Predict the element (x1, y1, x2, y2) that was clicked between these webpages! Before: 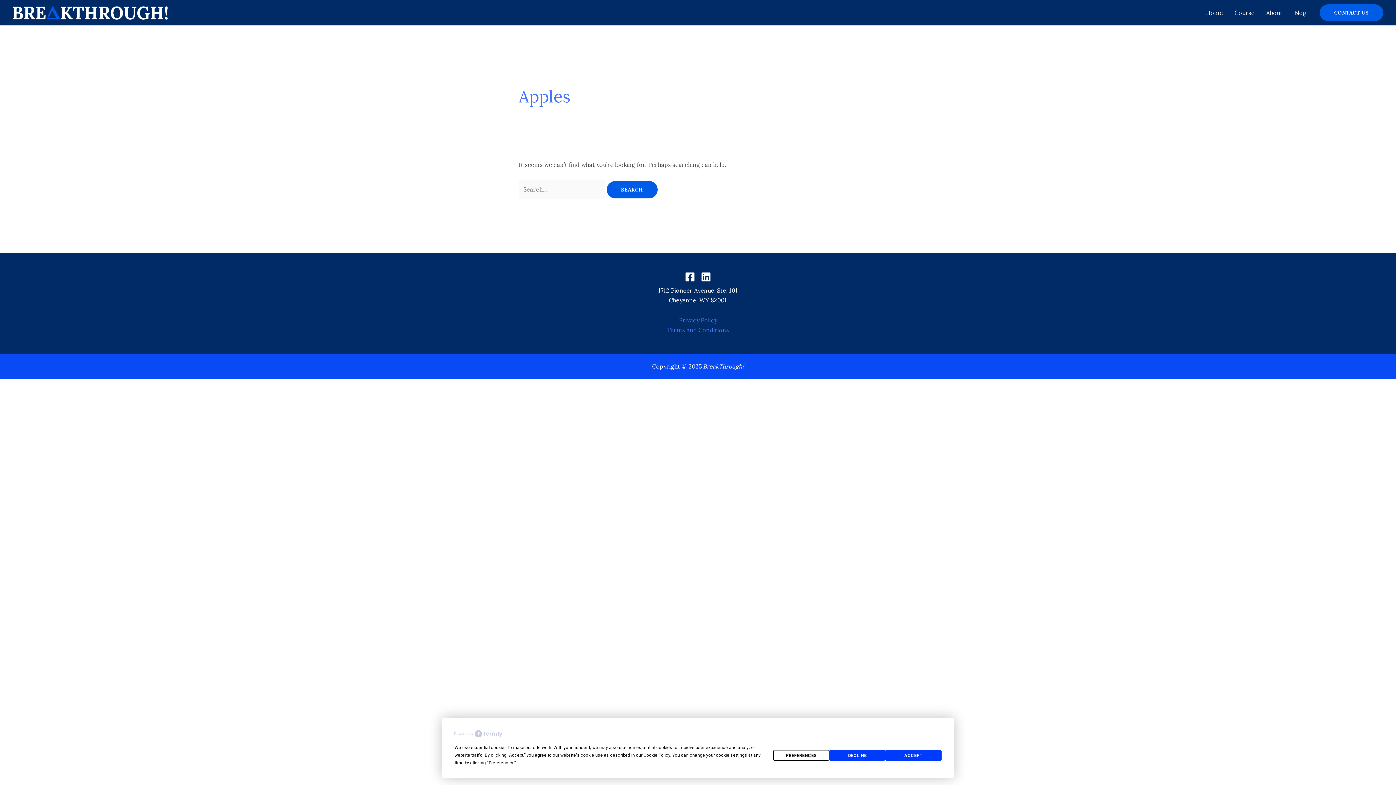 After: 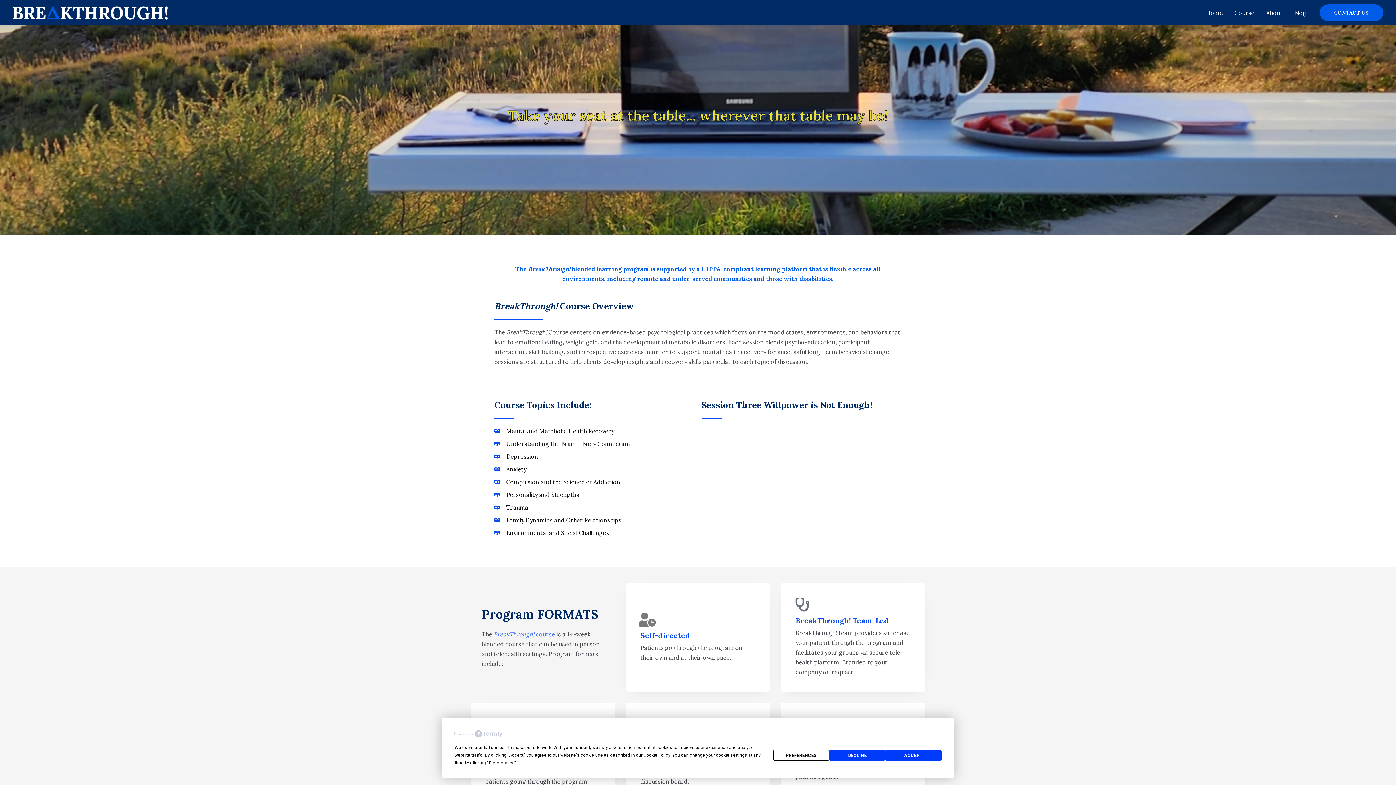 Action: label: Course bbox: (1229, 0, 1260, 25)